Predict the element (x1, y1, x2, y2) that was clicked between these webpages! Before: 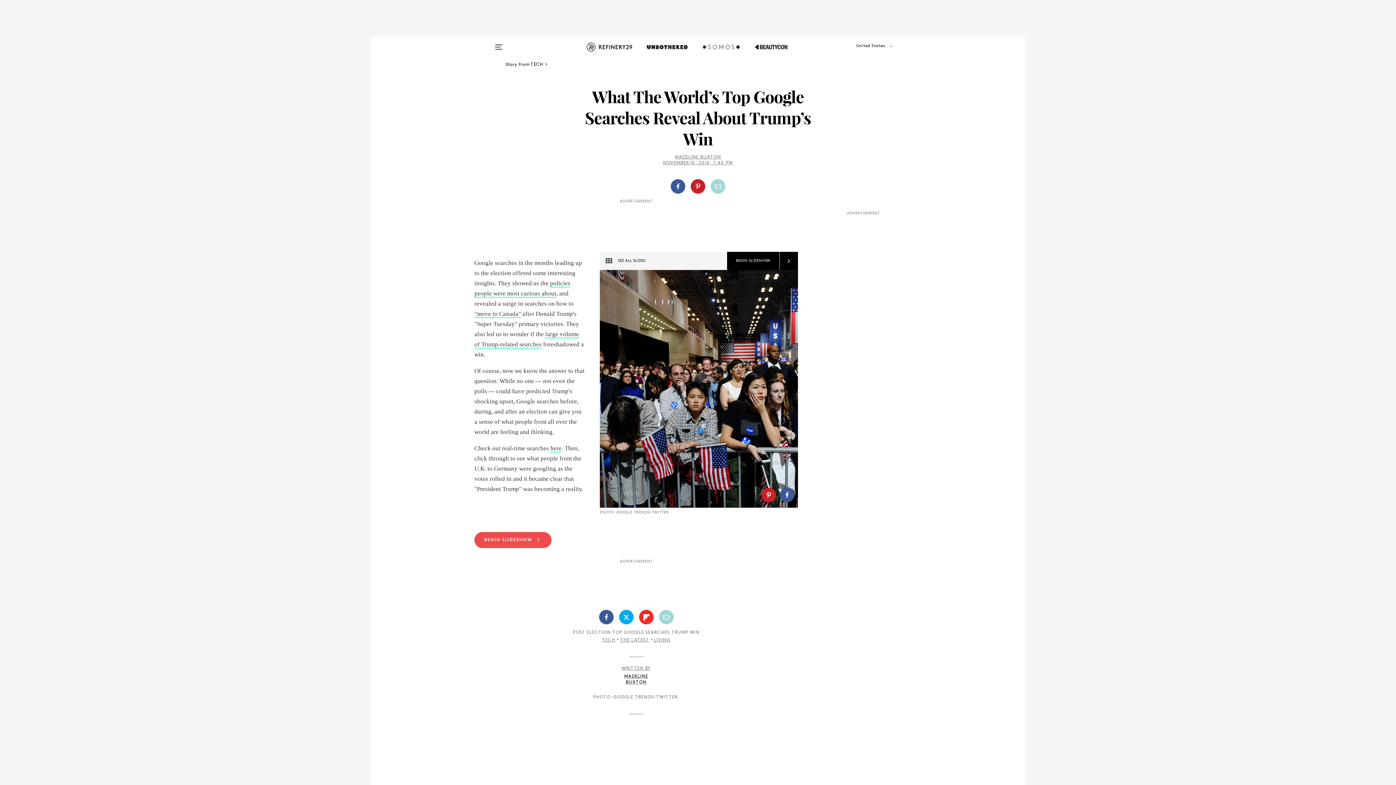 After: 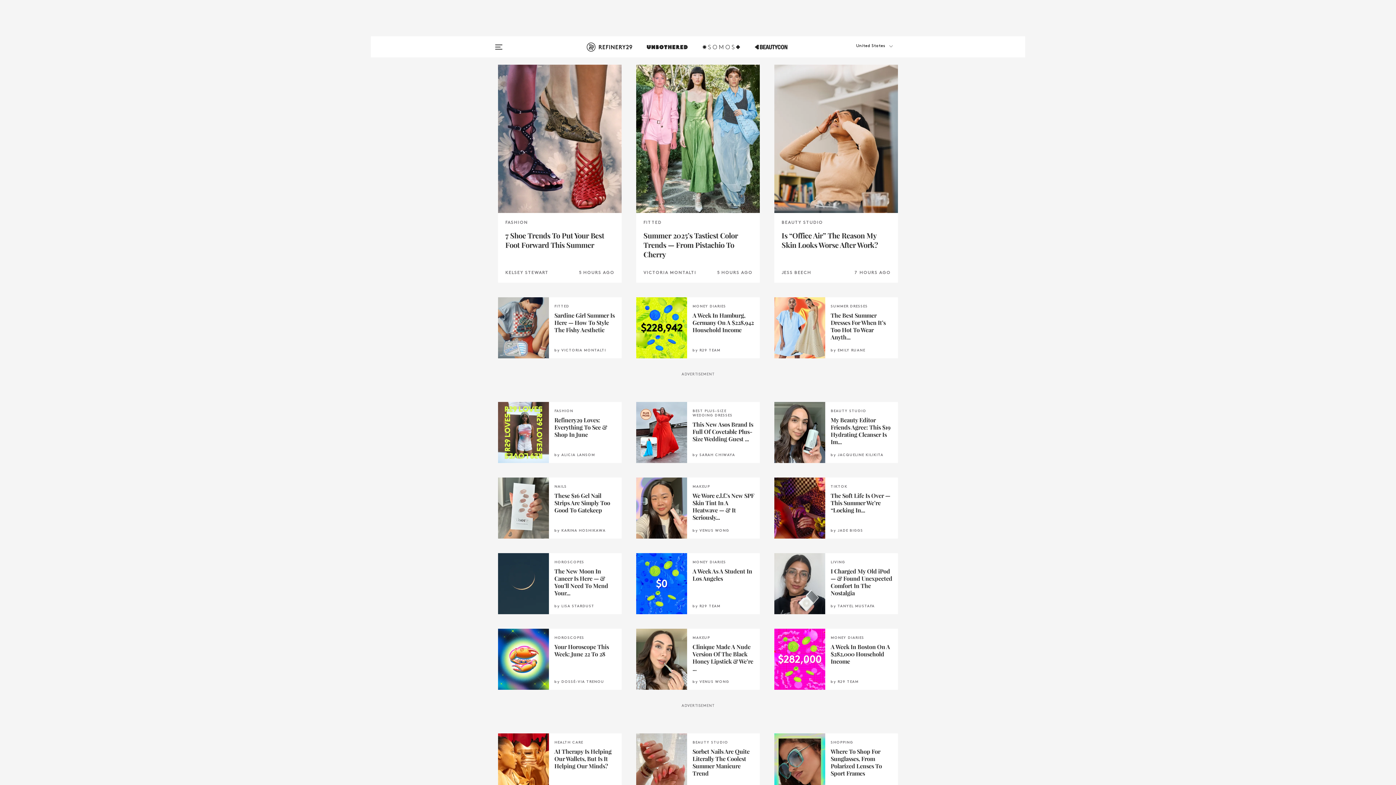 Action: label: THE LATEST bbox: (620, 638, 649, 642)